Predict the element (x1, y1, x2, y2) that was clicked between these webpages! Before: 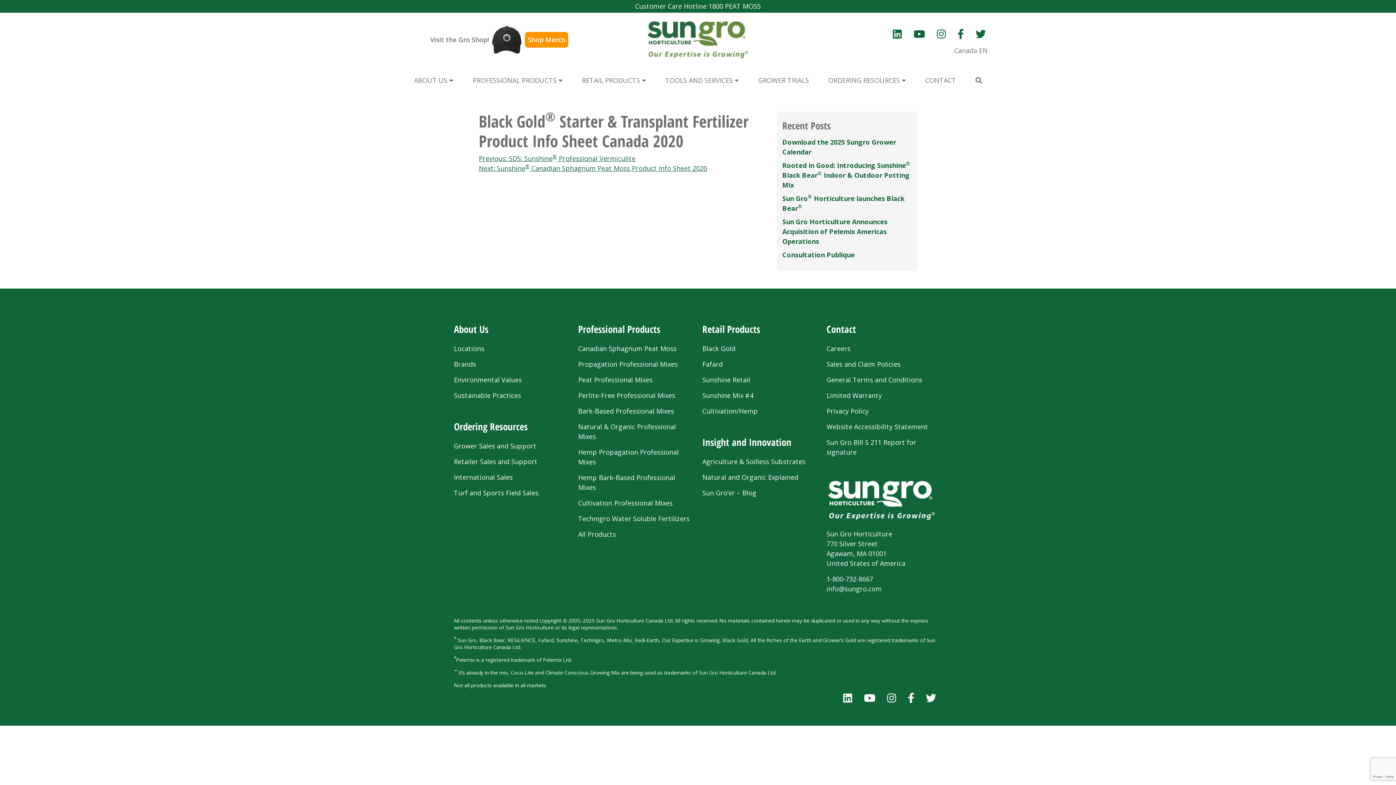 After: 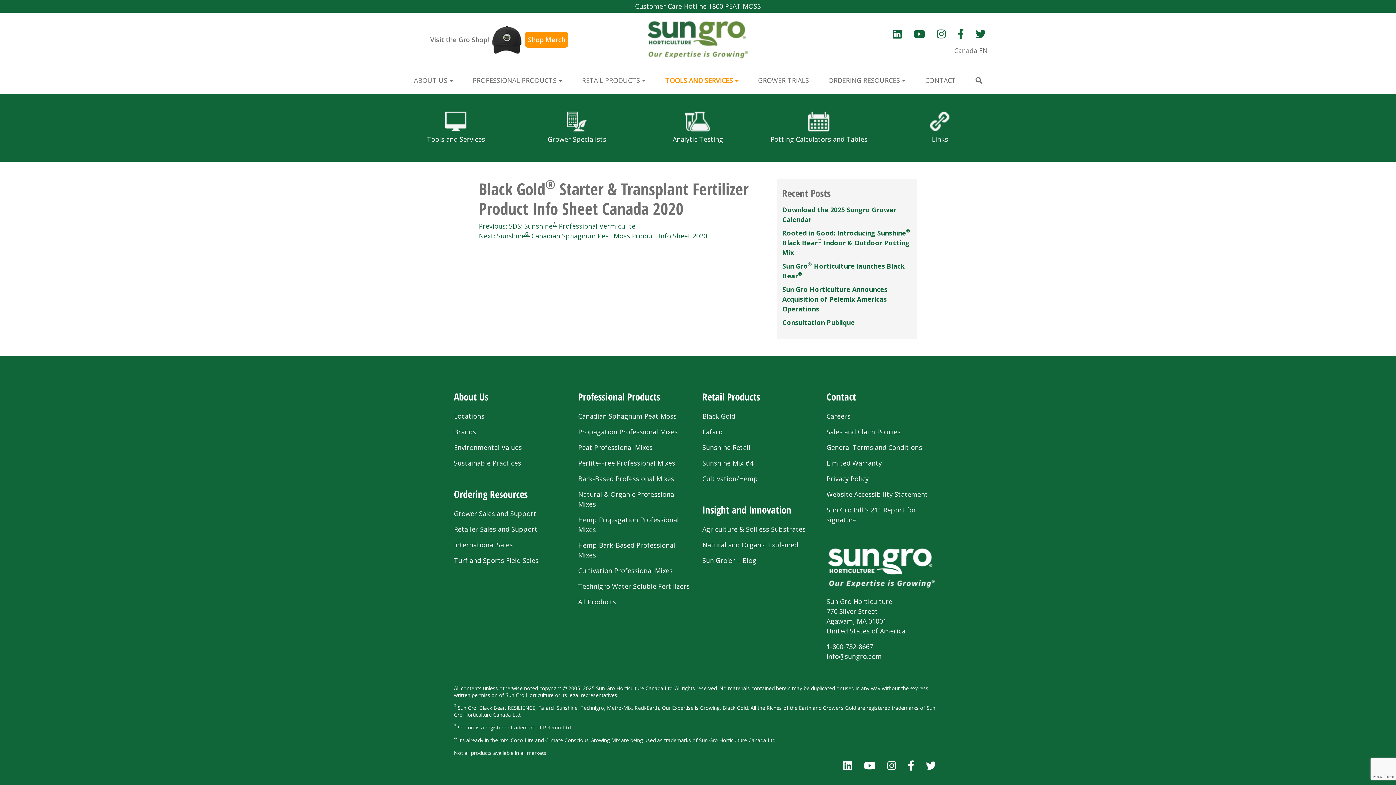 Action: bbox: (665, 69, 738, 91) label: TOOLS AND SERVICES 